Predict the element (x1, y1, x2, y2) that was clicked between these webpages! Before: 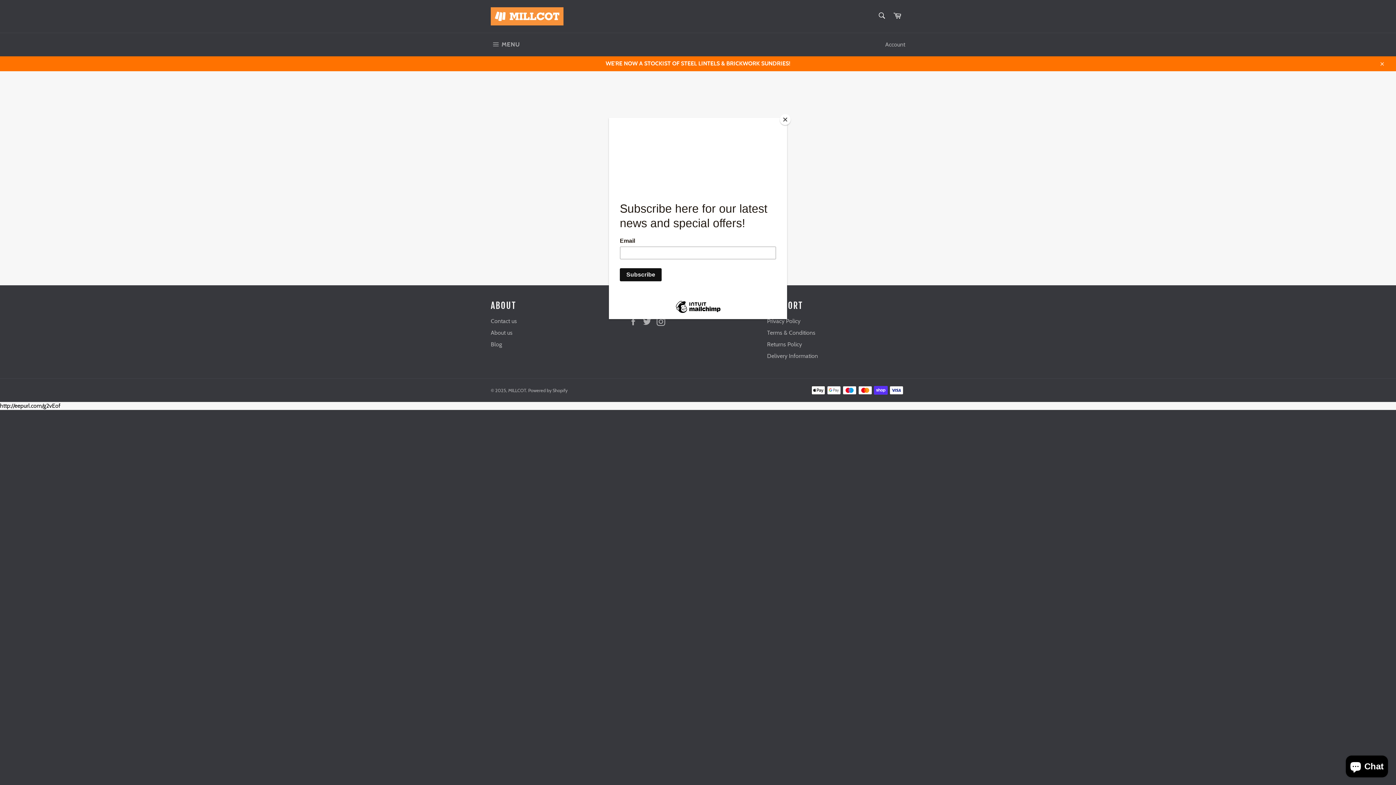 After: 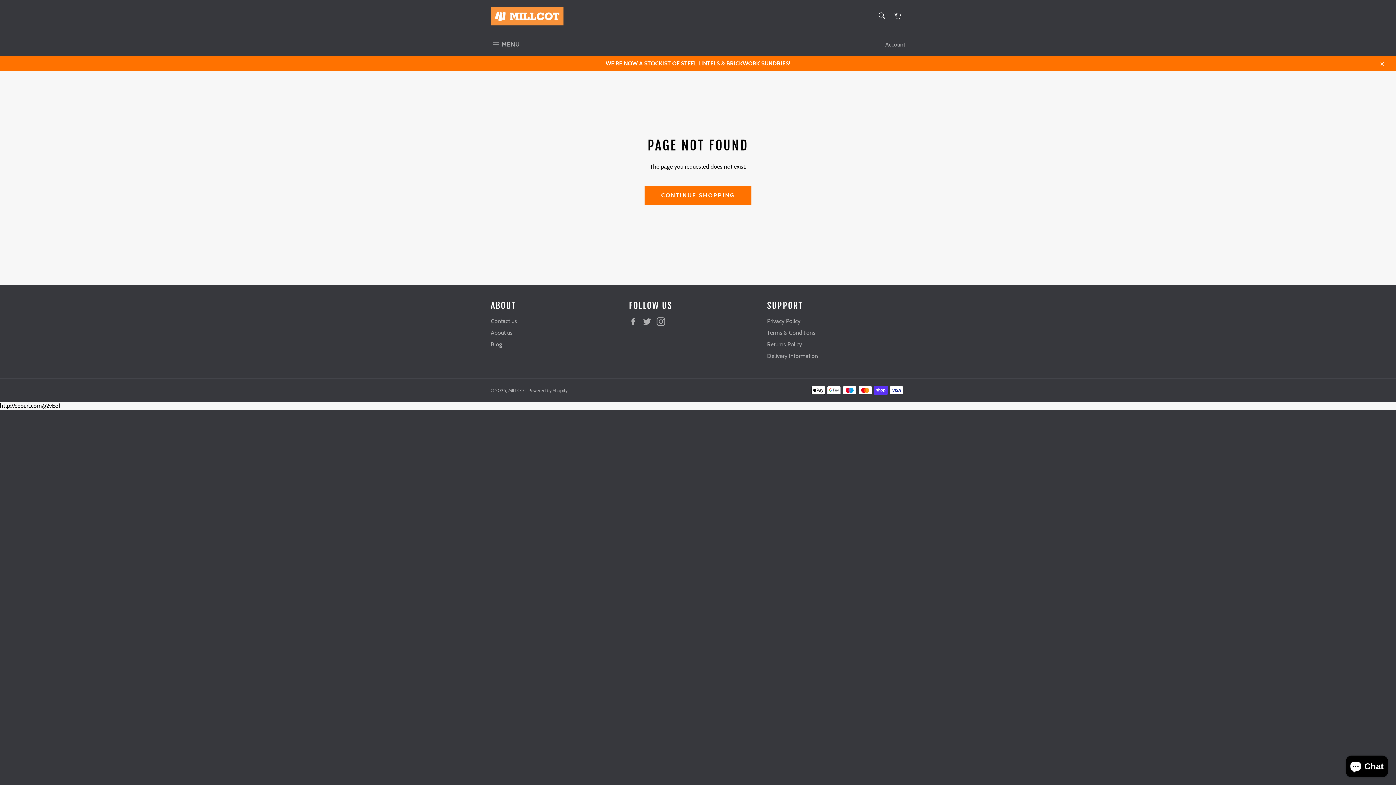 Action: label: Close bbox: (780, 114, 790, 125)